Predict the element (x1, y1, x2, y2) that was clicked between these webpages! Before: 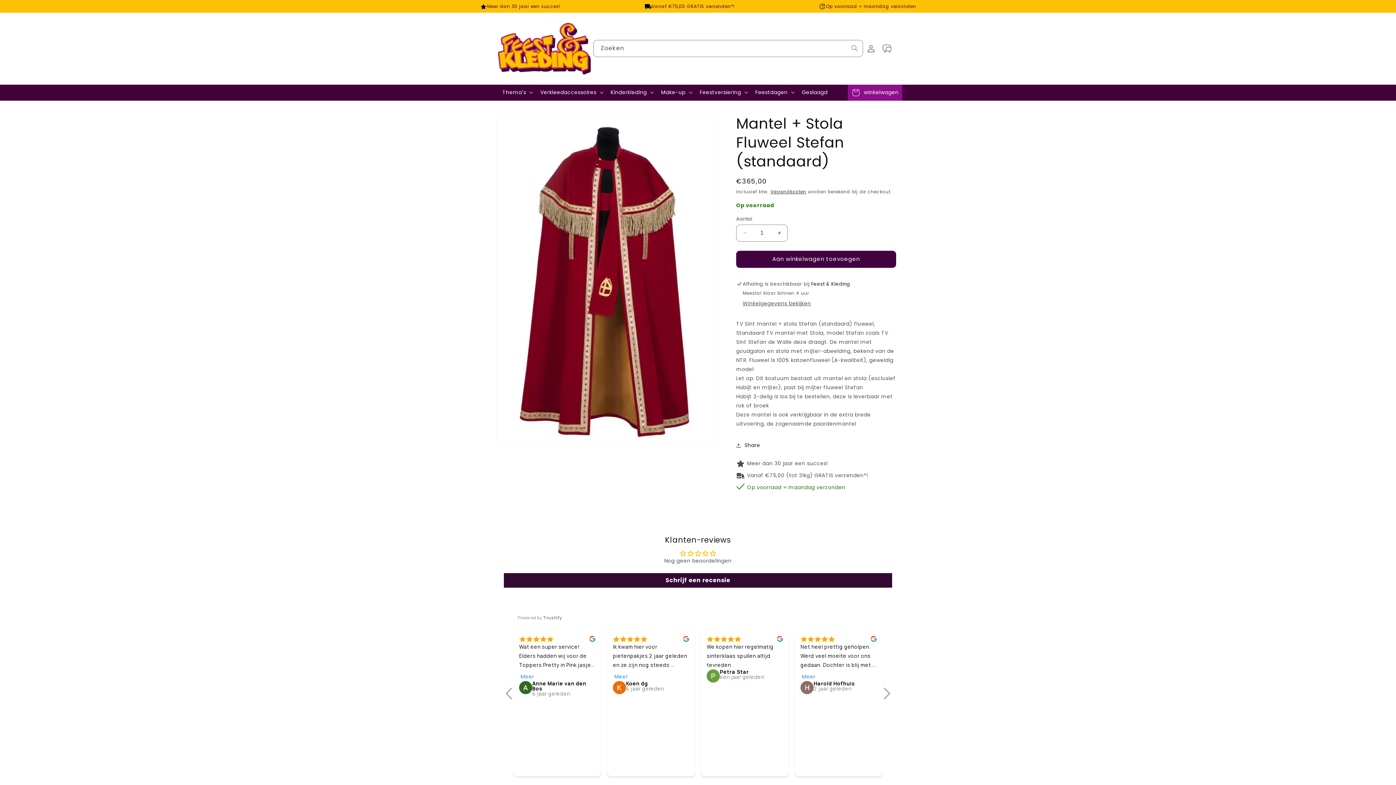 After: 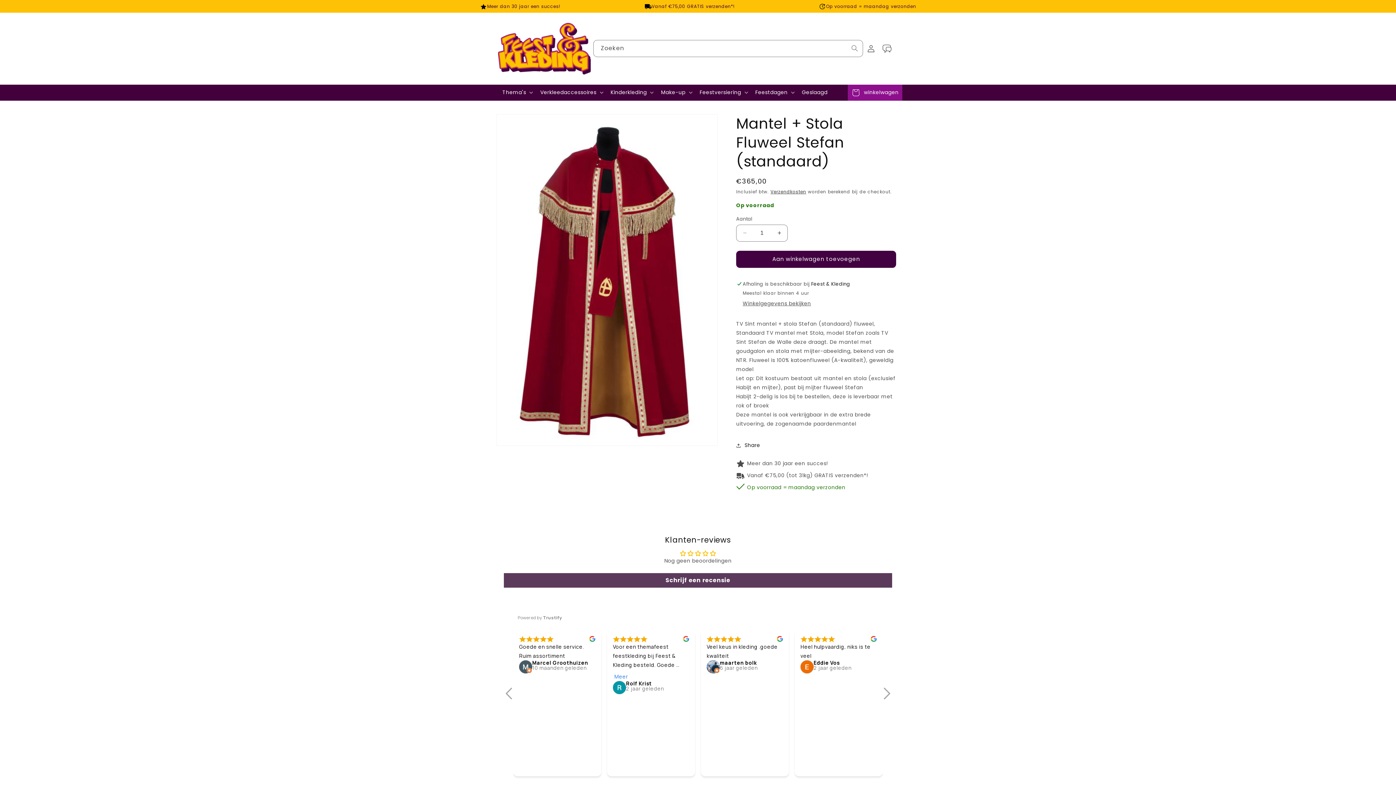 Action: bbox: (504, 573, 892, 587) label: Schrijf een recensie